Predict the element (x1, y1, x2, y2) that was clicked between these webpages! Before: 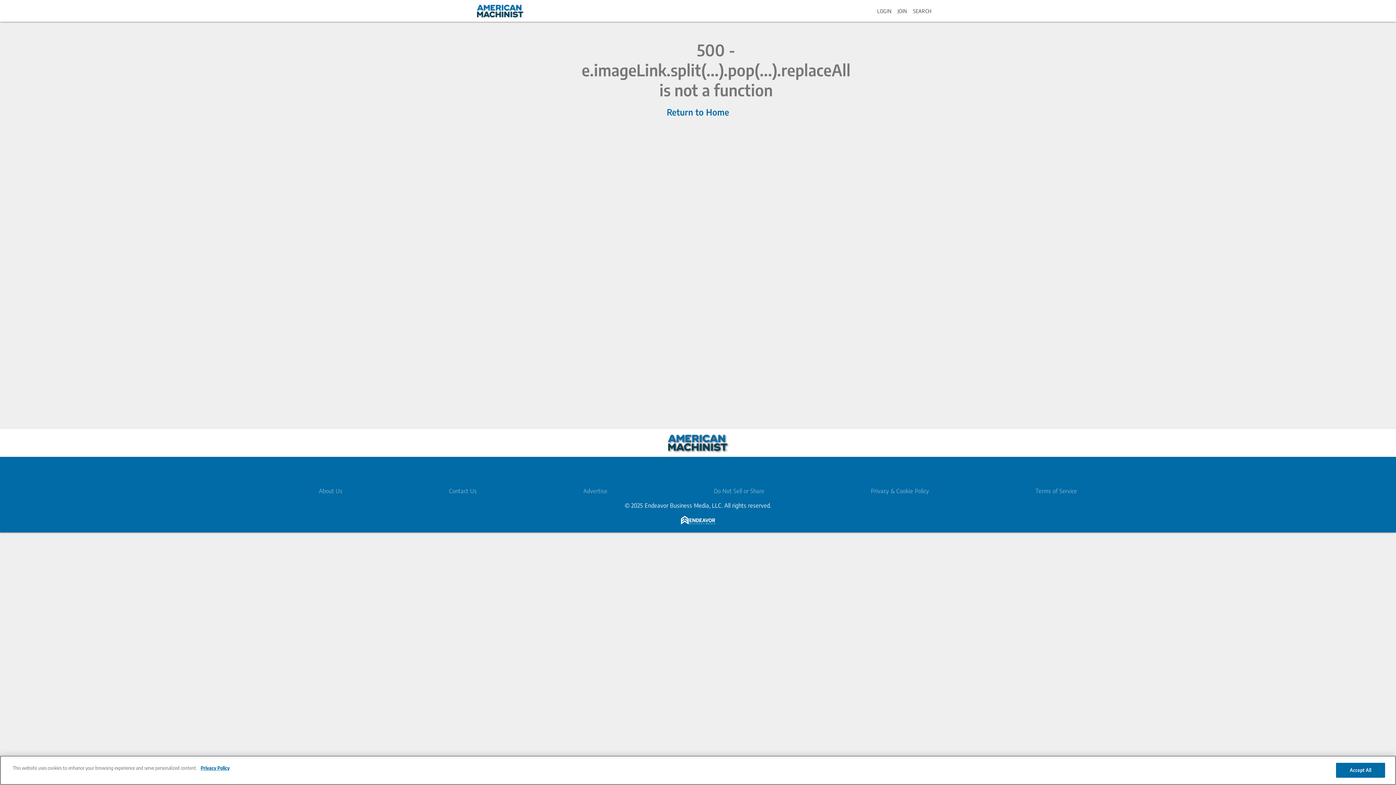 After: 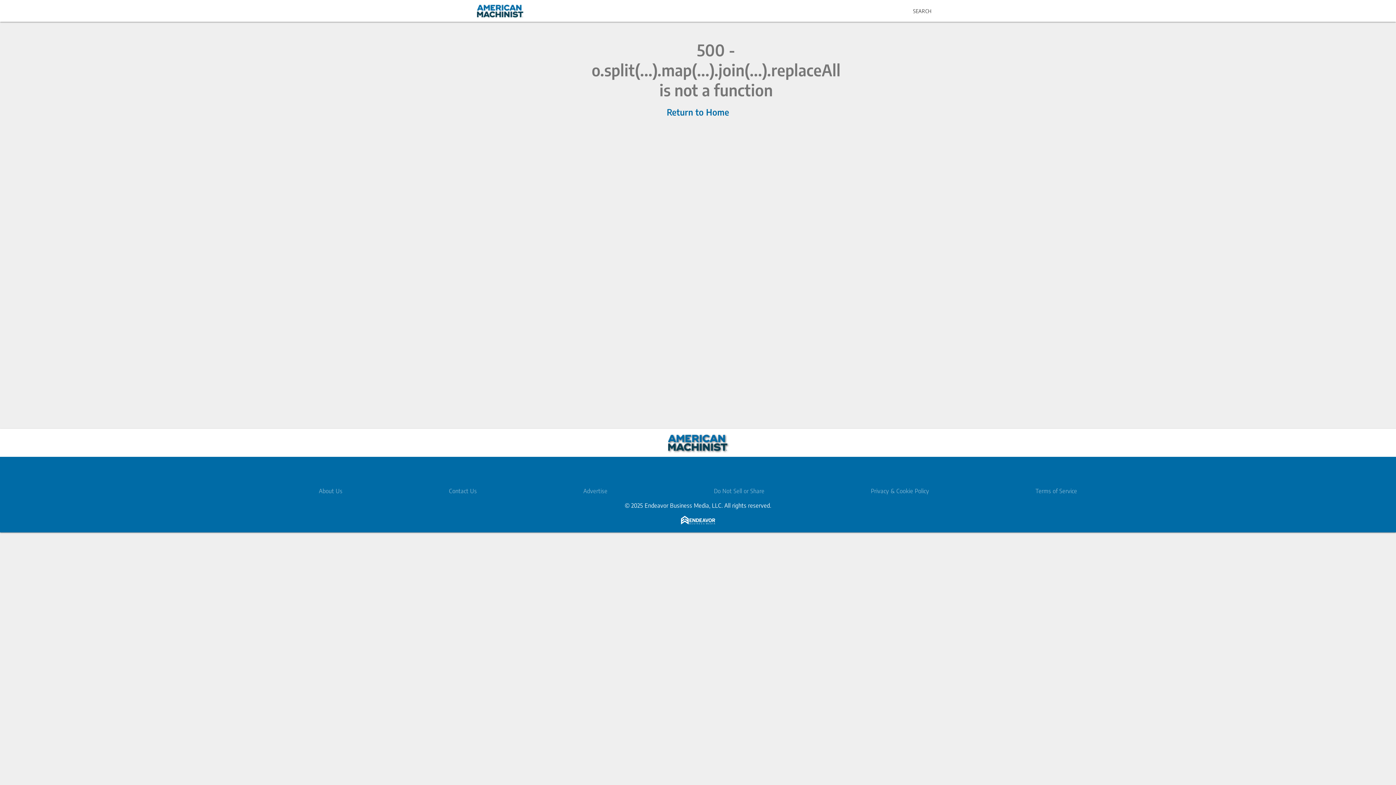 Action: label: JOIN bbox: (897, 7, 907, 14)